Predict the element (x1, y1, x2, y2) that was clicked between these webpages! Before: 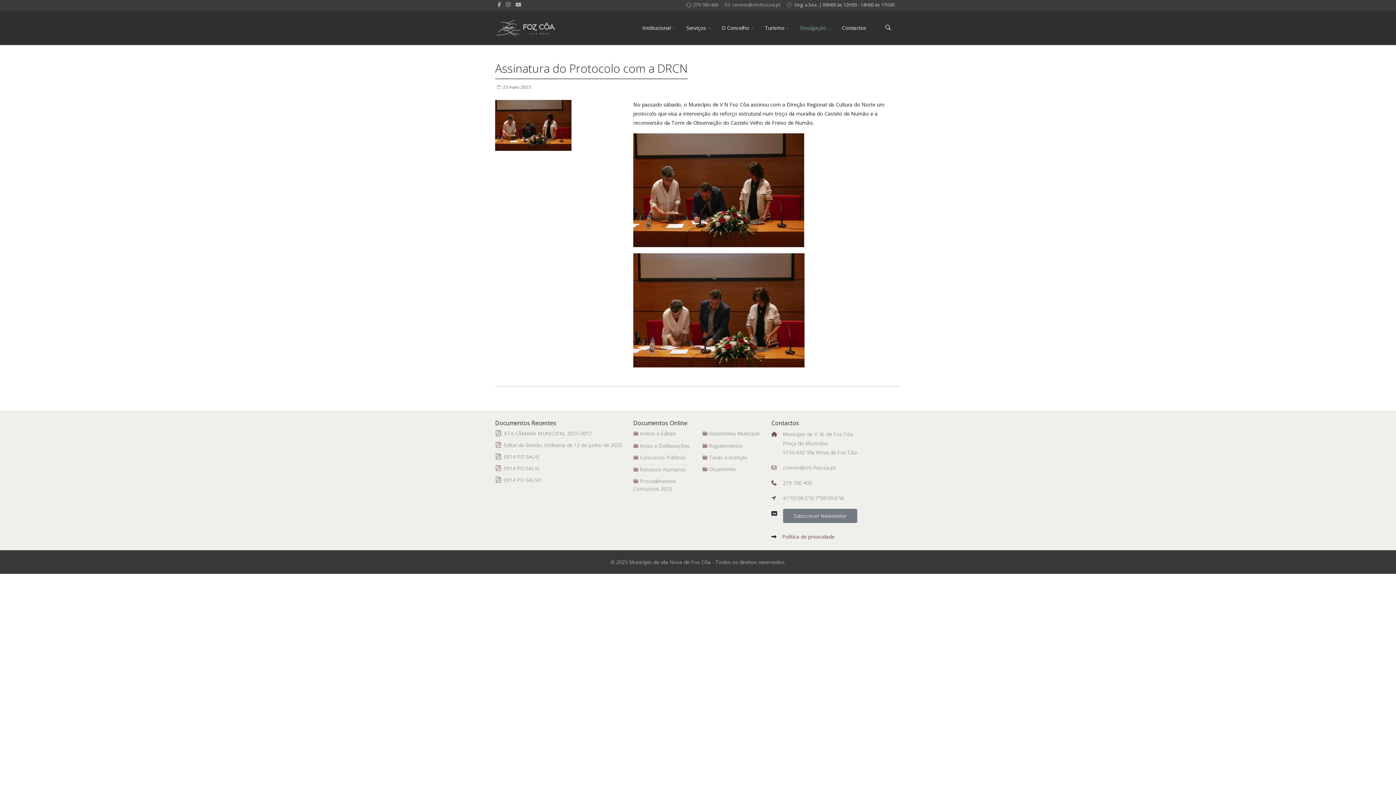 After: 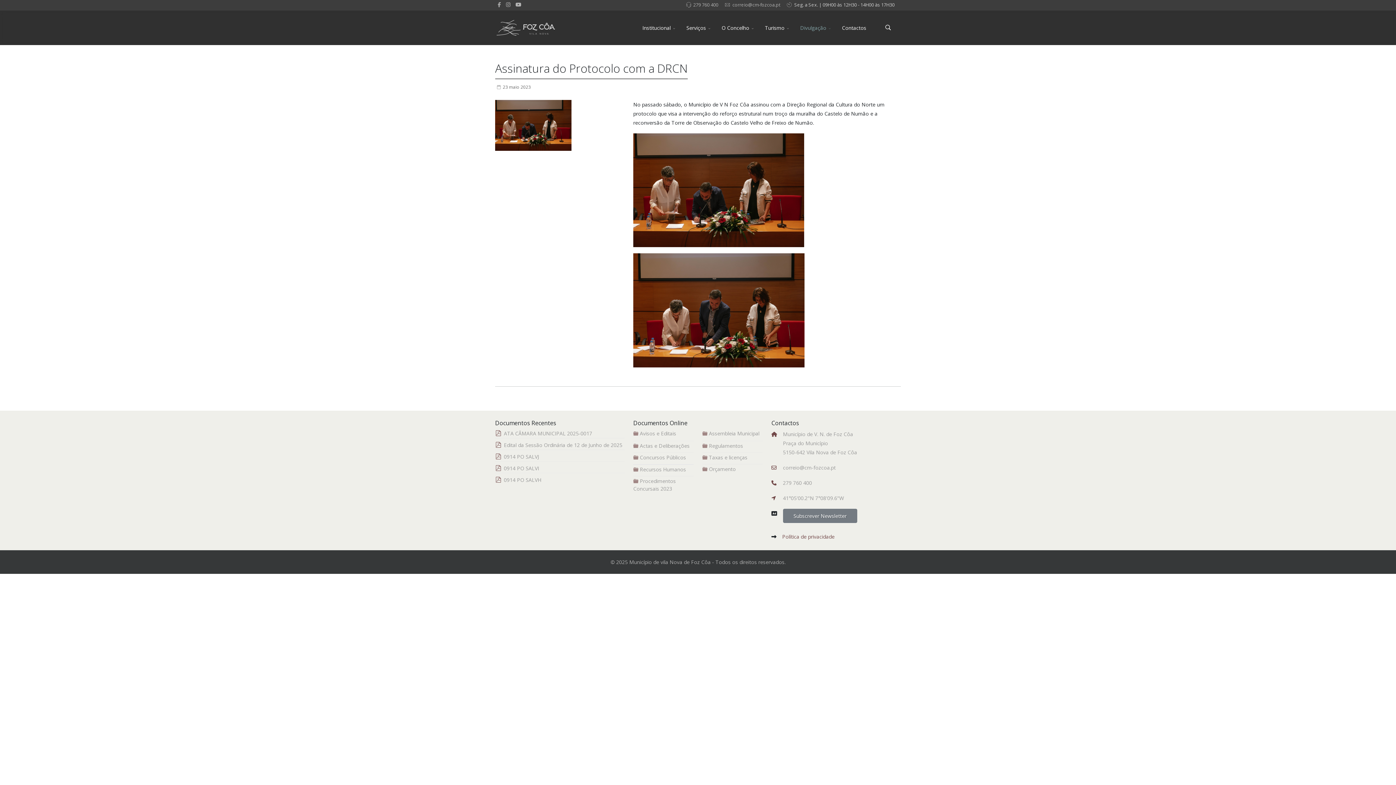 Action: label: facebook bbox: (497, 1, 501, 8)